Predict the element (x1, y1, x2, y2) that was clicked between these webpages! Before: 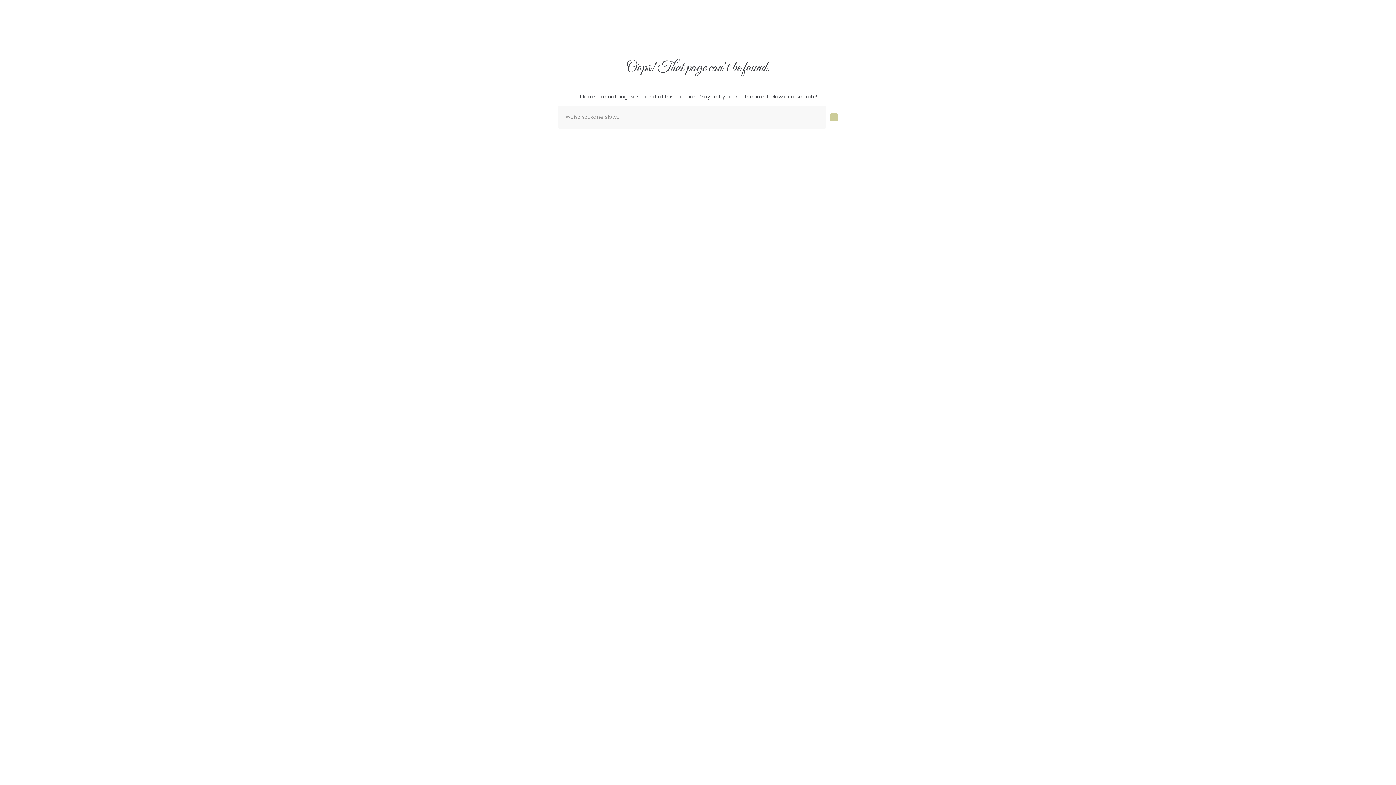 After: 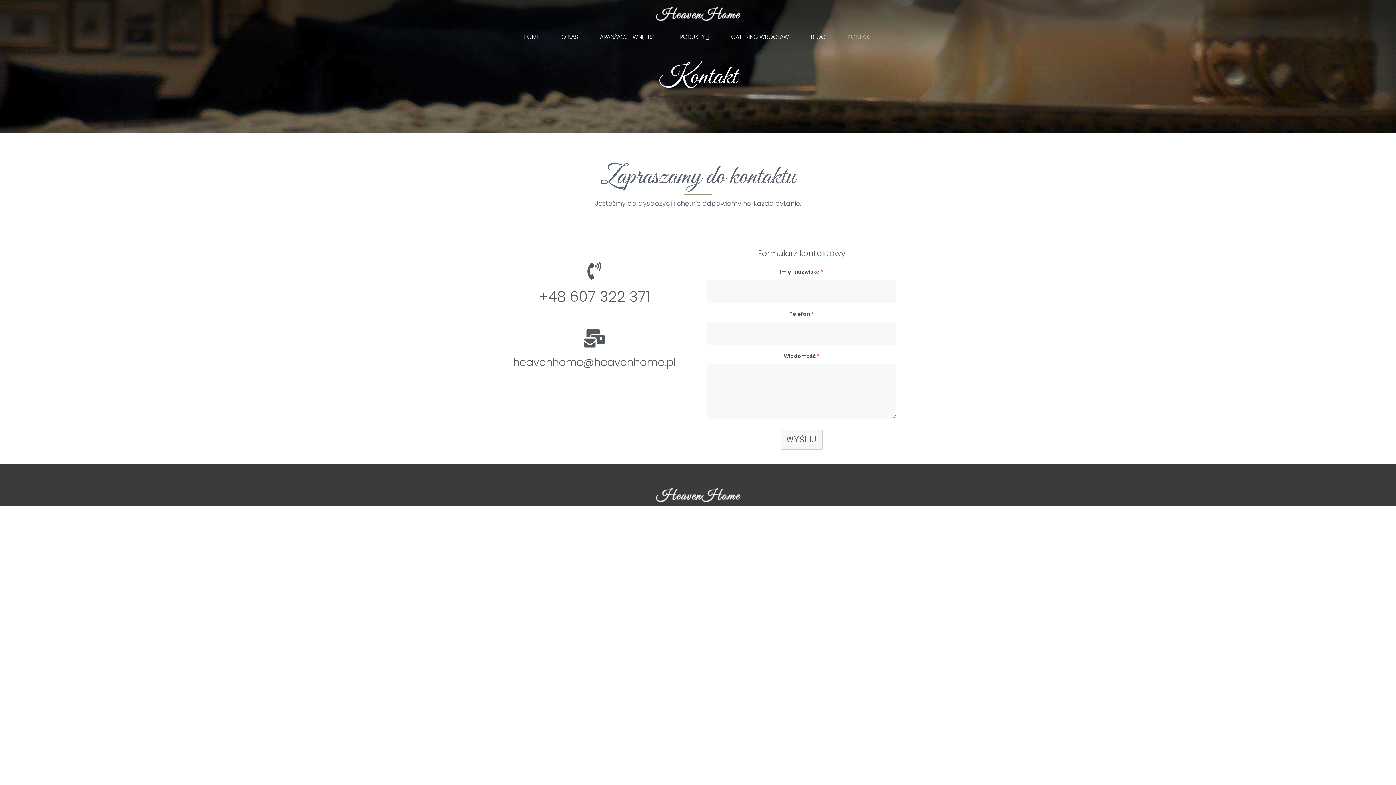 Action: label: KONTAKT bbox: (847, 32, 872, 40)